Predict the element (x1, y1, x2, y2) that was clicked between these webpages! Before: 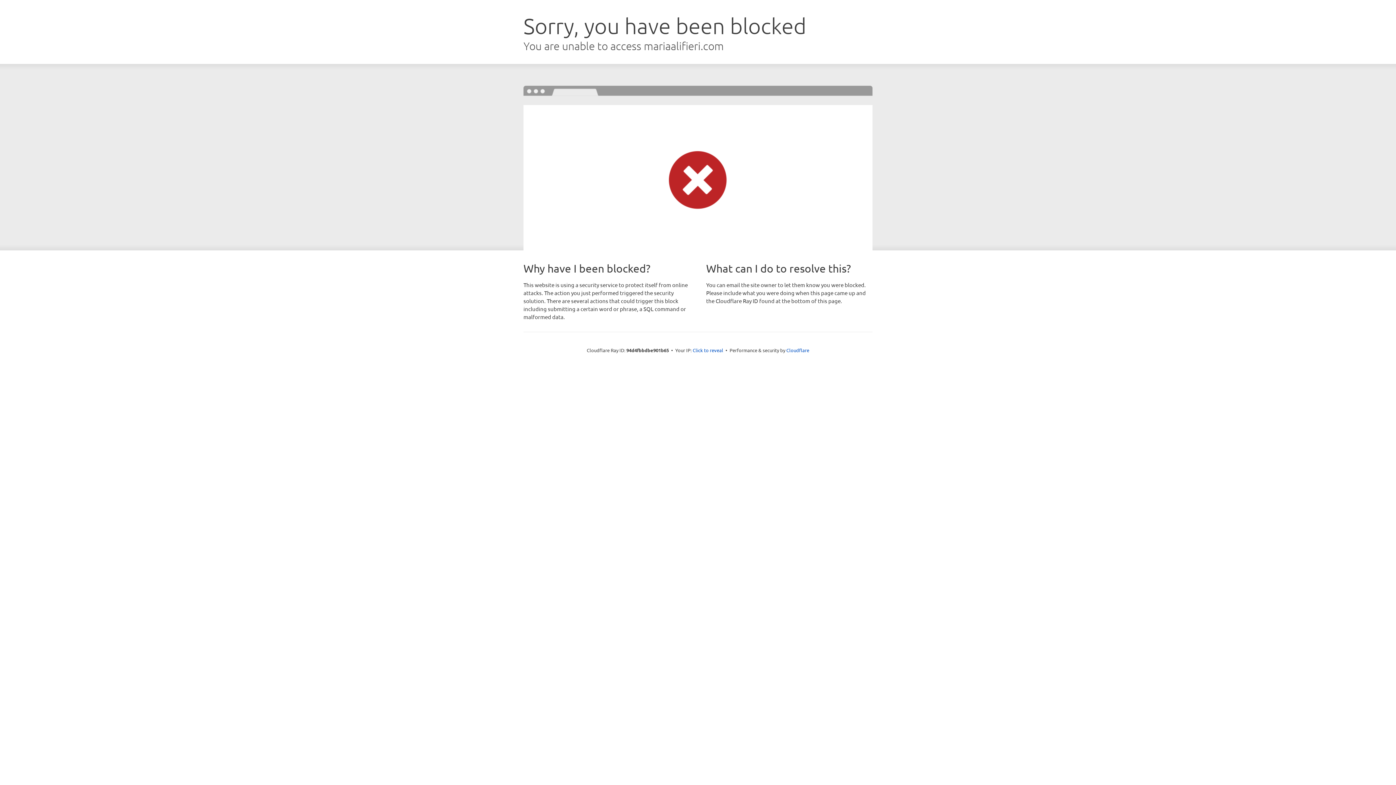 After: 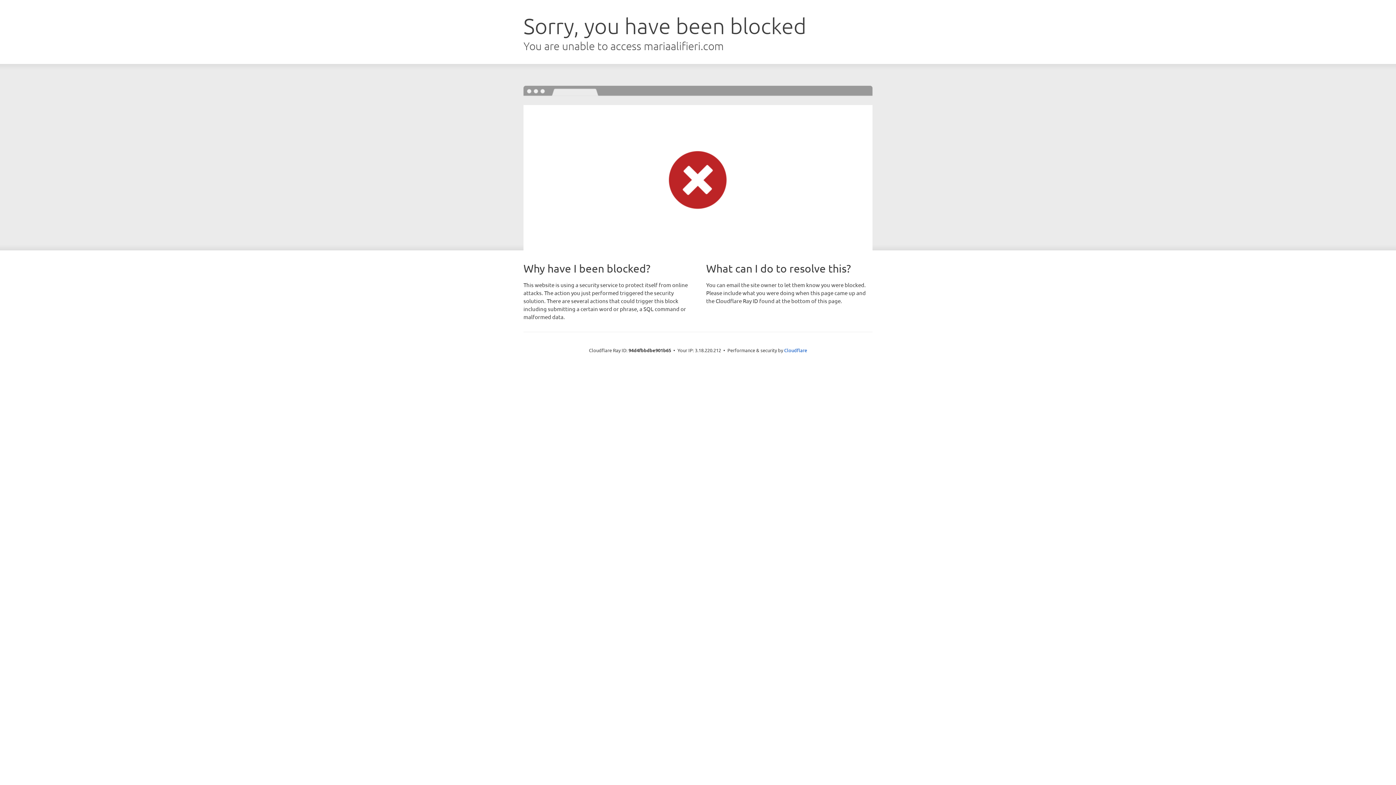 Action: bbox: (692, 346, 723, 353) label: Click to reveal